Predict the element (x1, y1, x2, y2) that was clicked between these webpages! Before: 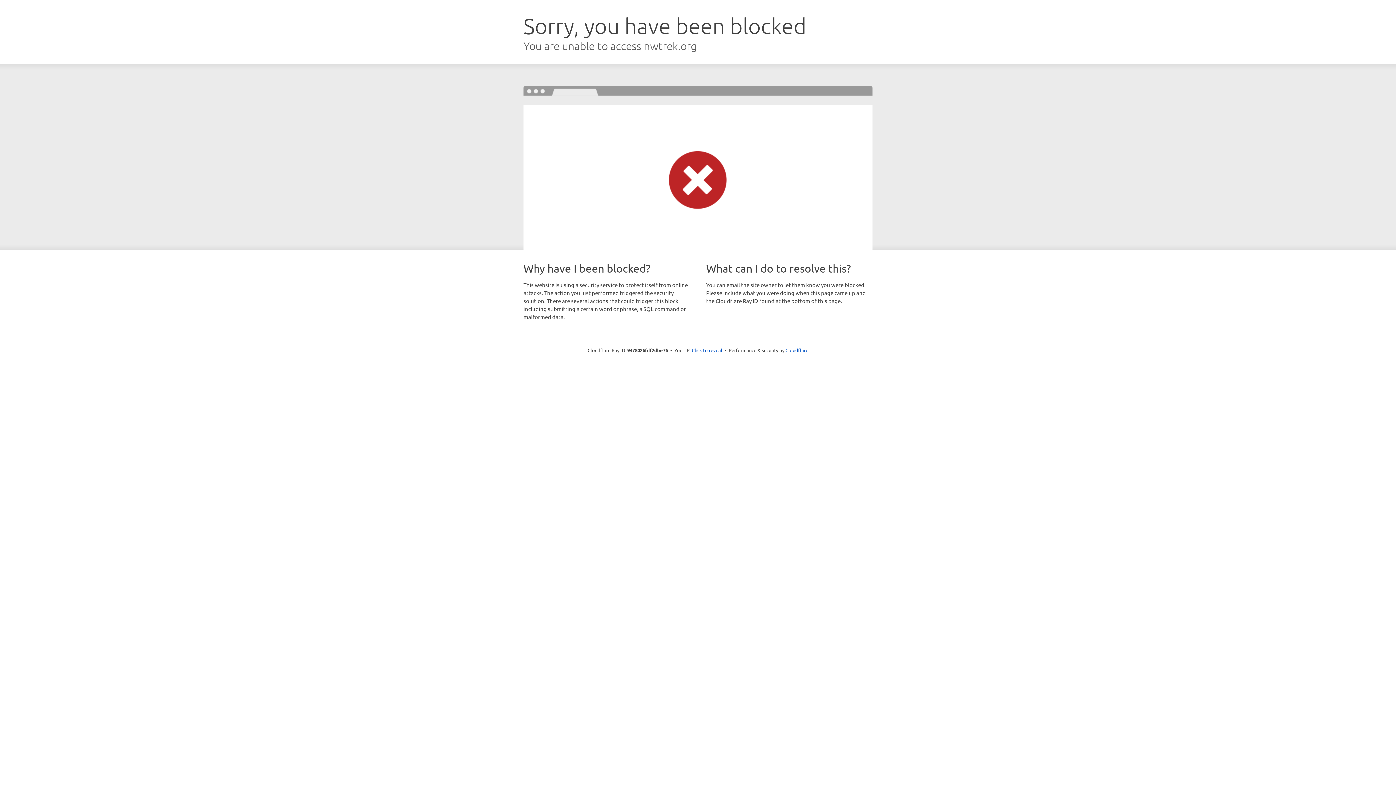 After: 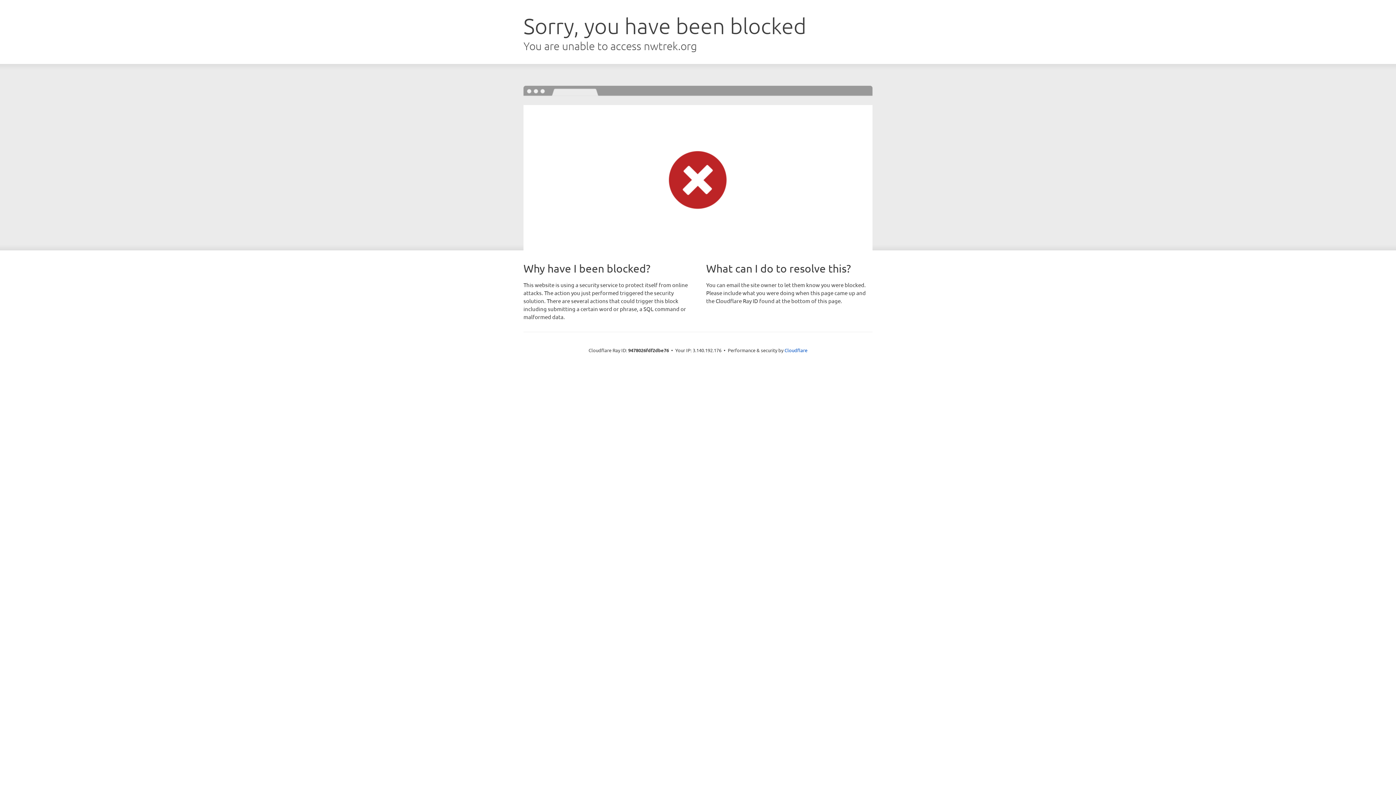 Action: bbox: (692, 346, 722, 353) label: Click to reveal